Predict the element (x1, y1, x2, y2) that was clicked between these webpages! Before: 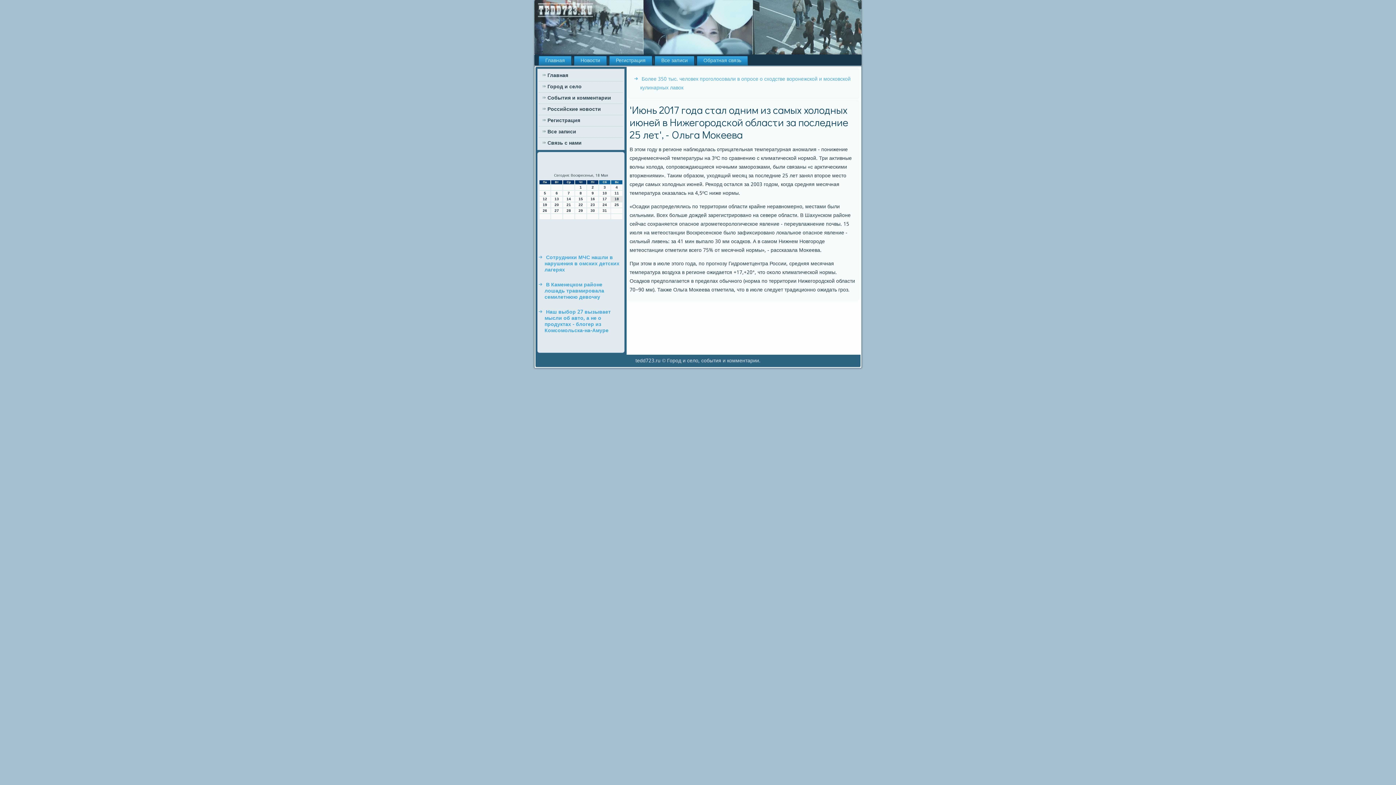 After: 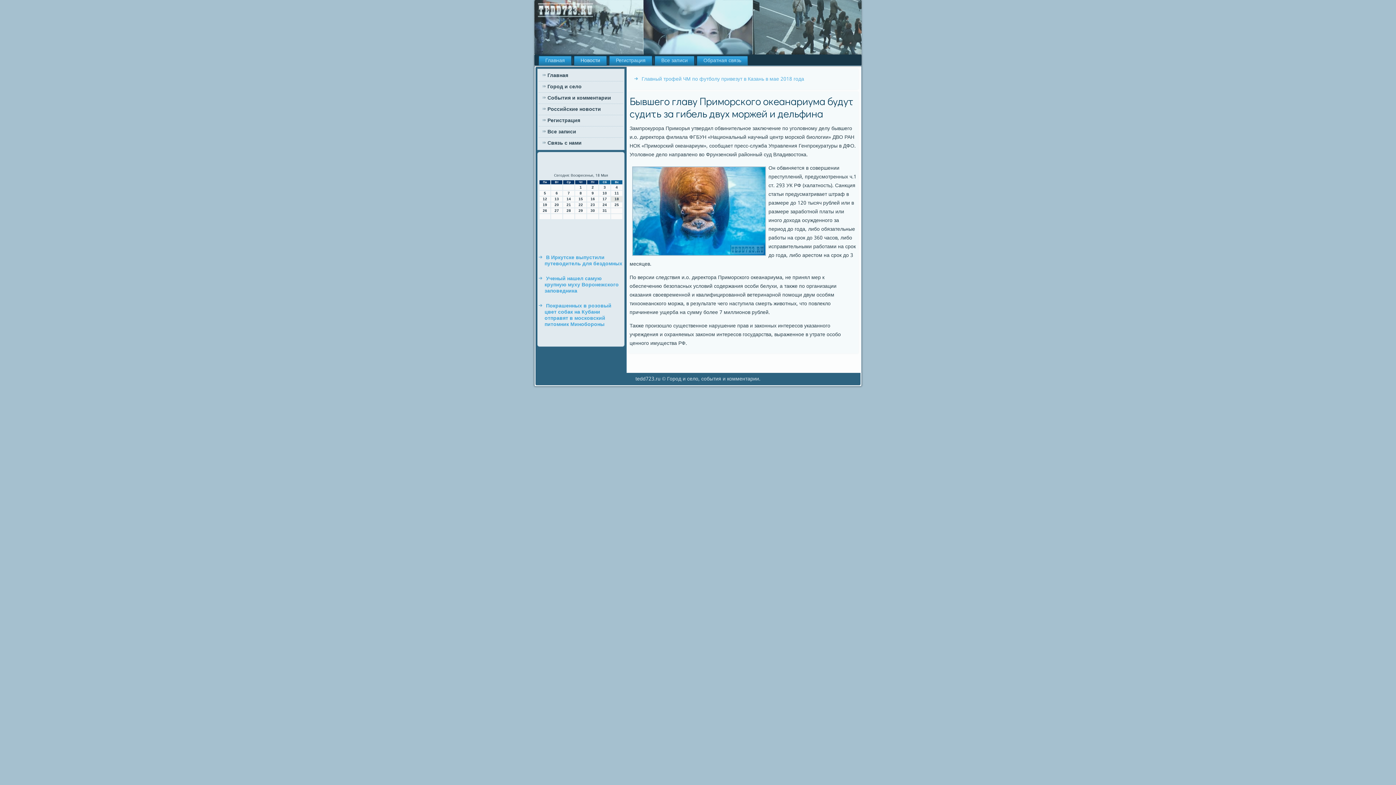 Action: label: Новости bbox: (574, 56, 606, 65)